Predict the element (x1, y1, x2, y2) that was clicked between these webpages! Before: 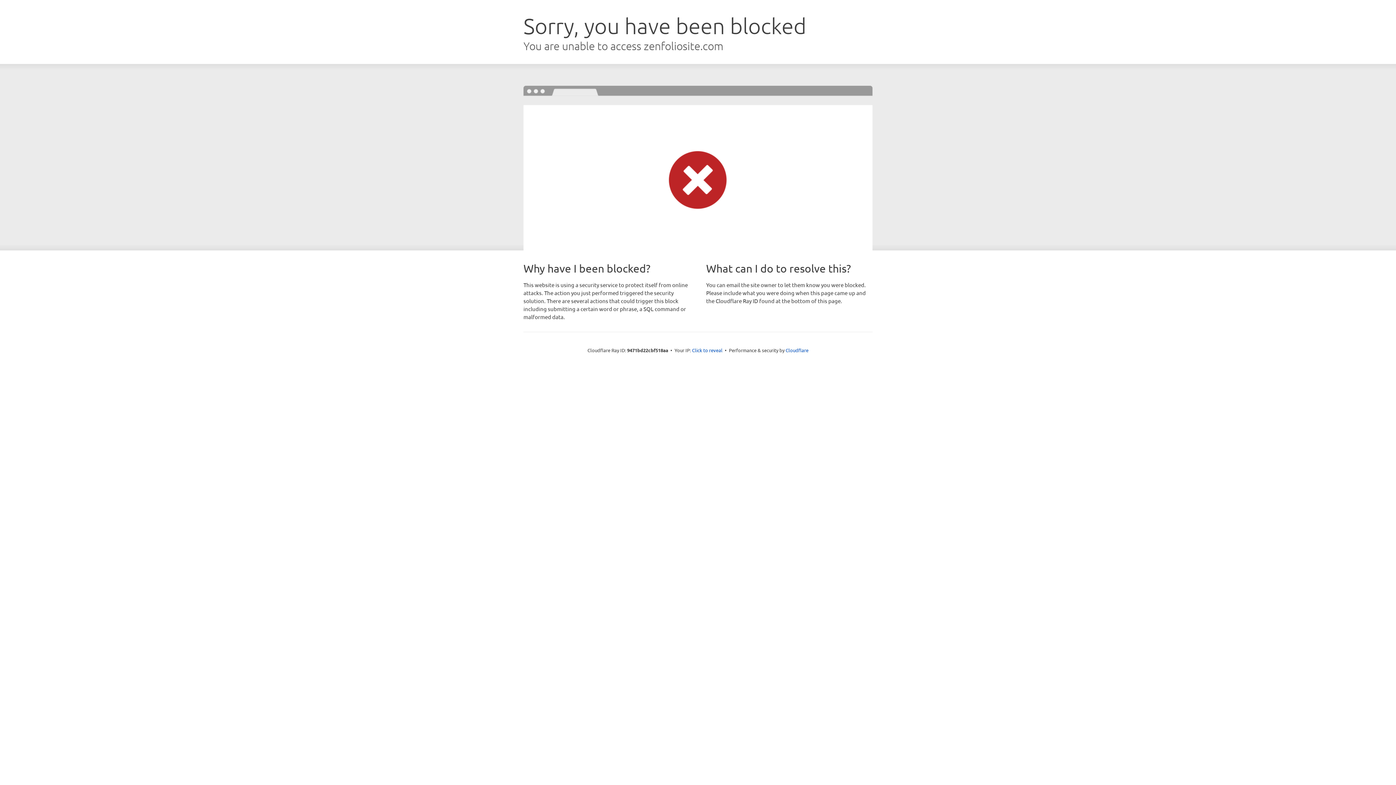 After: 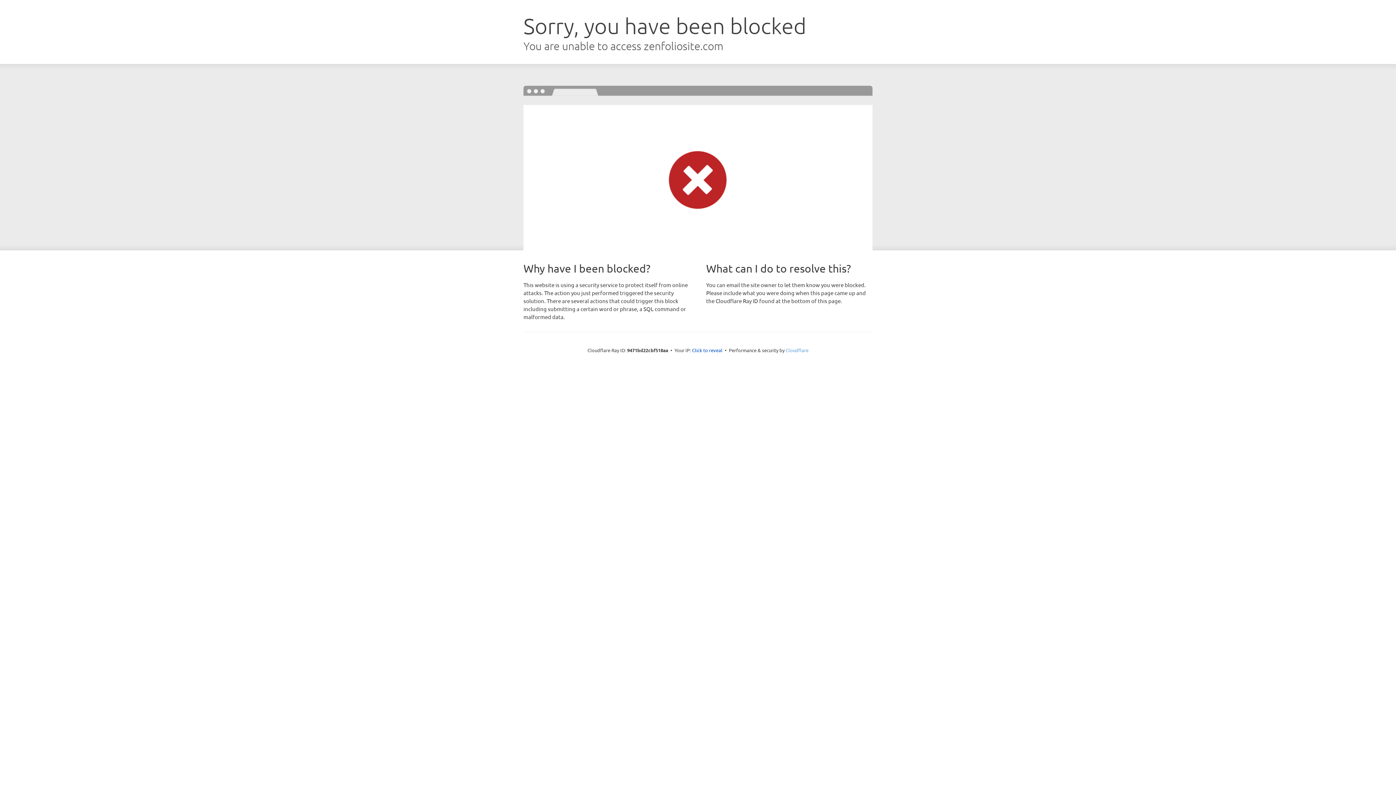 Action: label: Cloudflare bbox: (785, 347, 808, 353)